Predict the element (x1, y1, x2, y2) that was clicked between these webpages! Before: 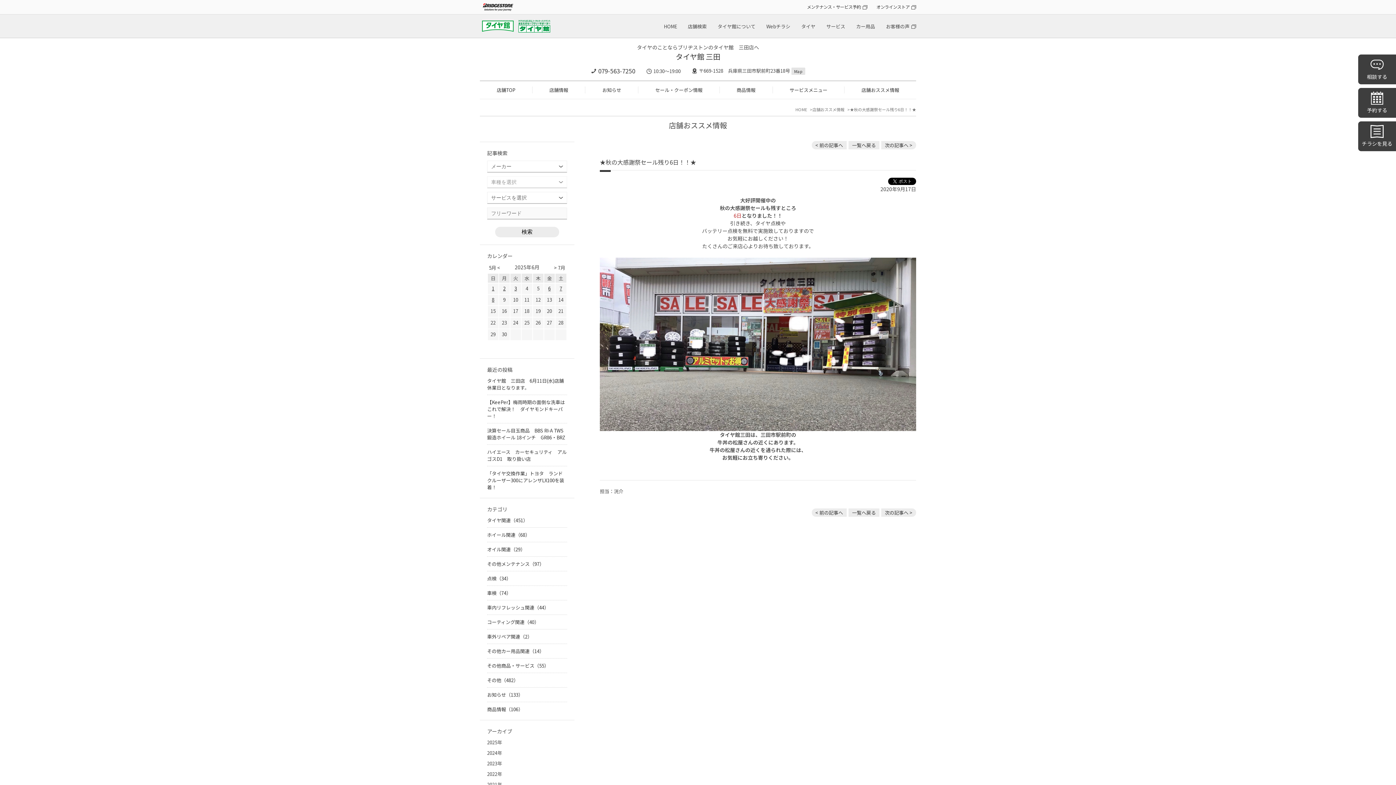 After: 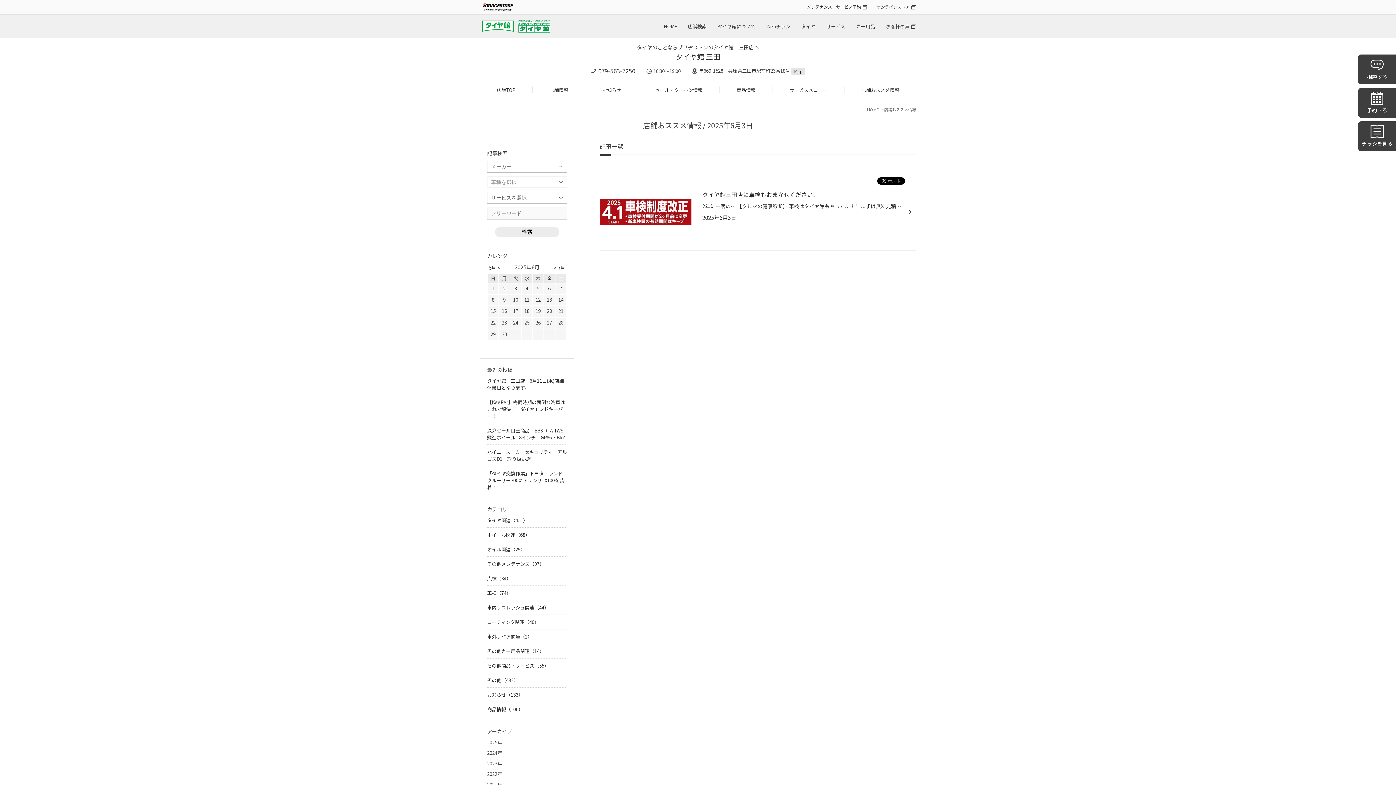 Action: label: 3 bbox: (514, 283, 517, 294)